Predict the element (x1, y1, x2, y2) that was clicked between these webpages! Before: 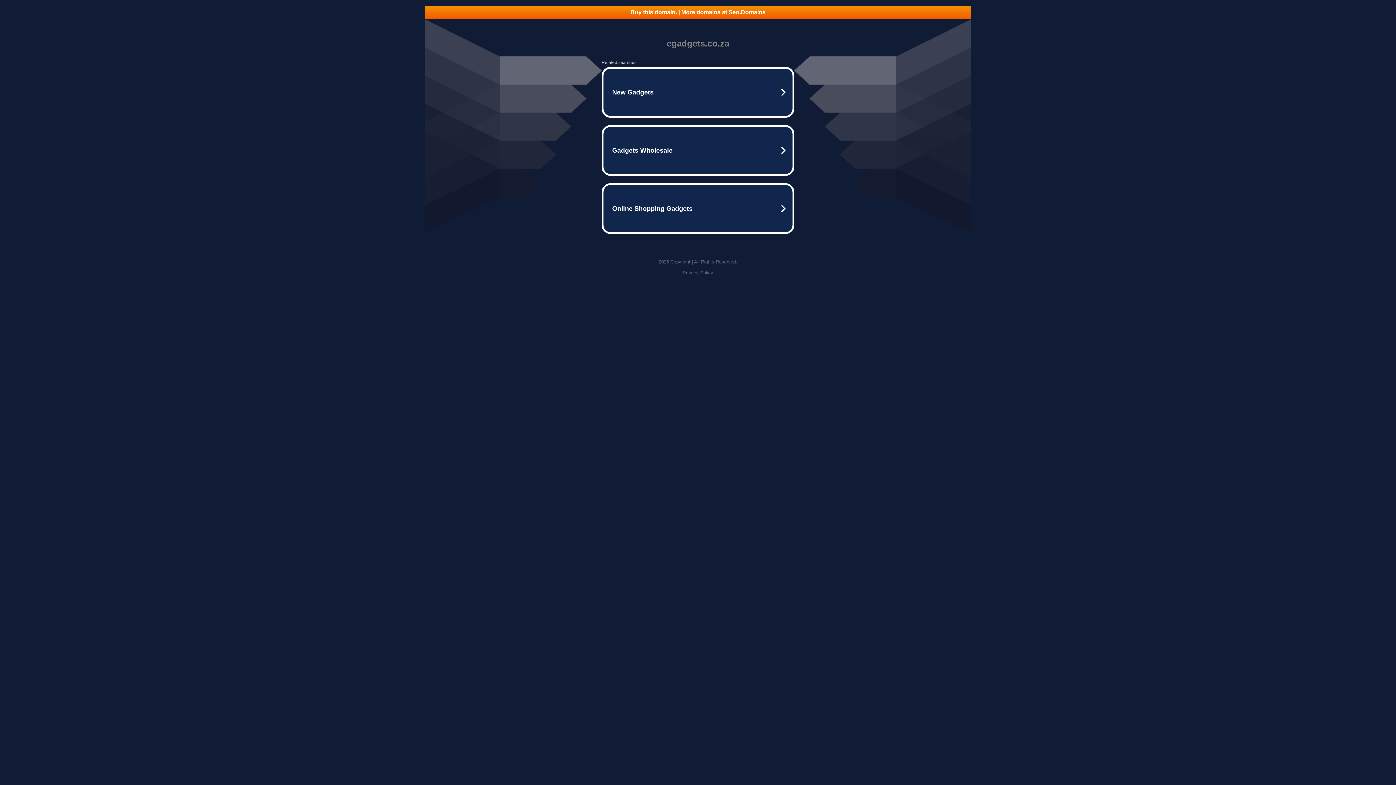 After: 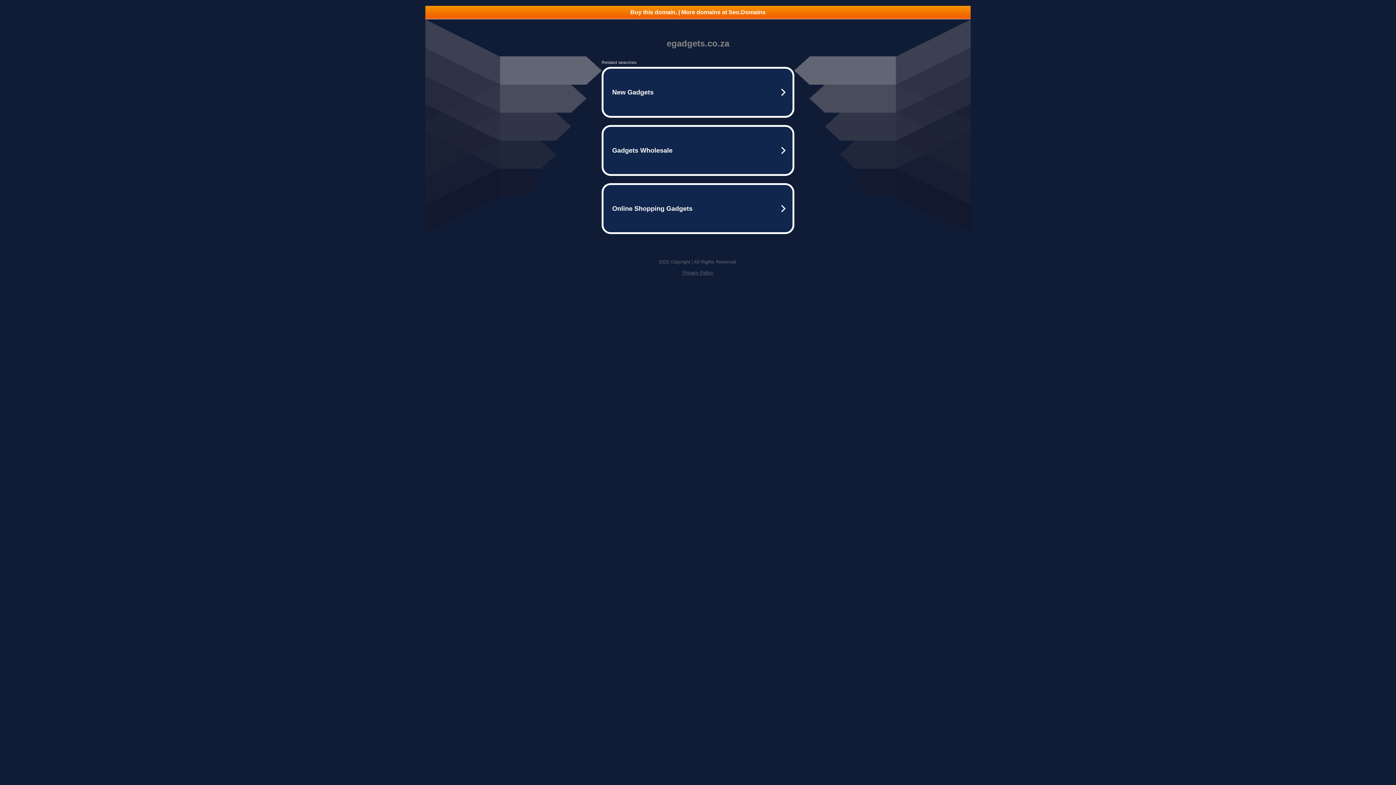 Action: label: Buy this domain. | More domains at Seo.Domains bbox: (425, 5, 970, 18)